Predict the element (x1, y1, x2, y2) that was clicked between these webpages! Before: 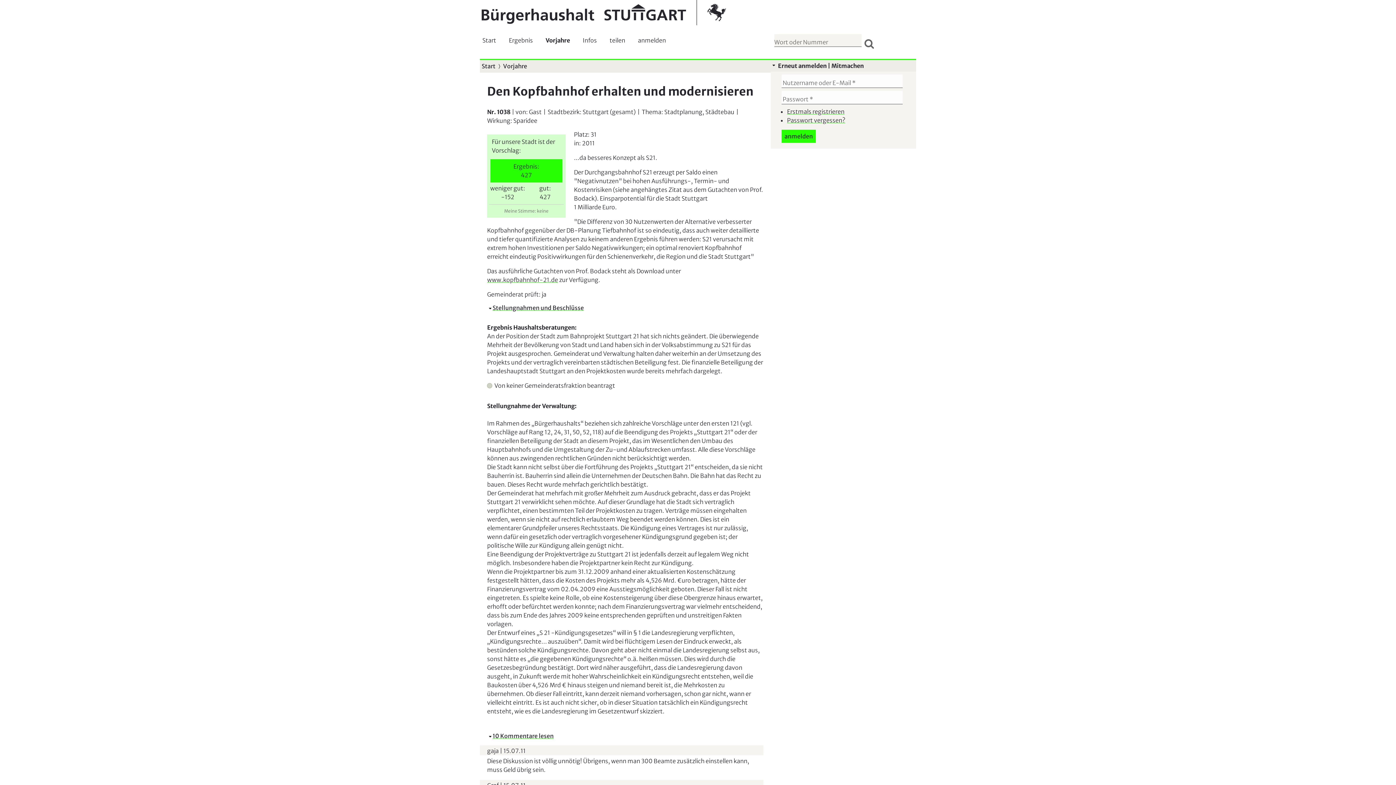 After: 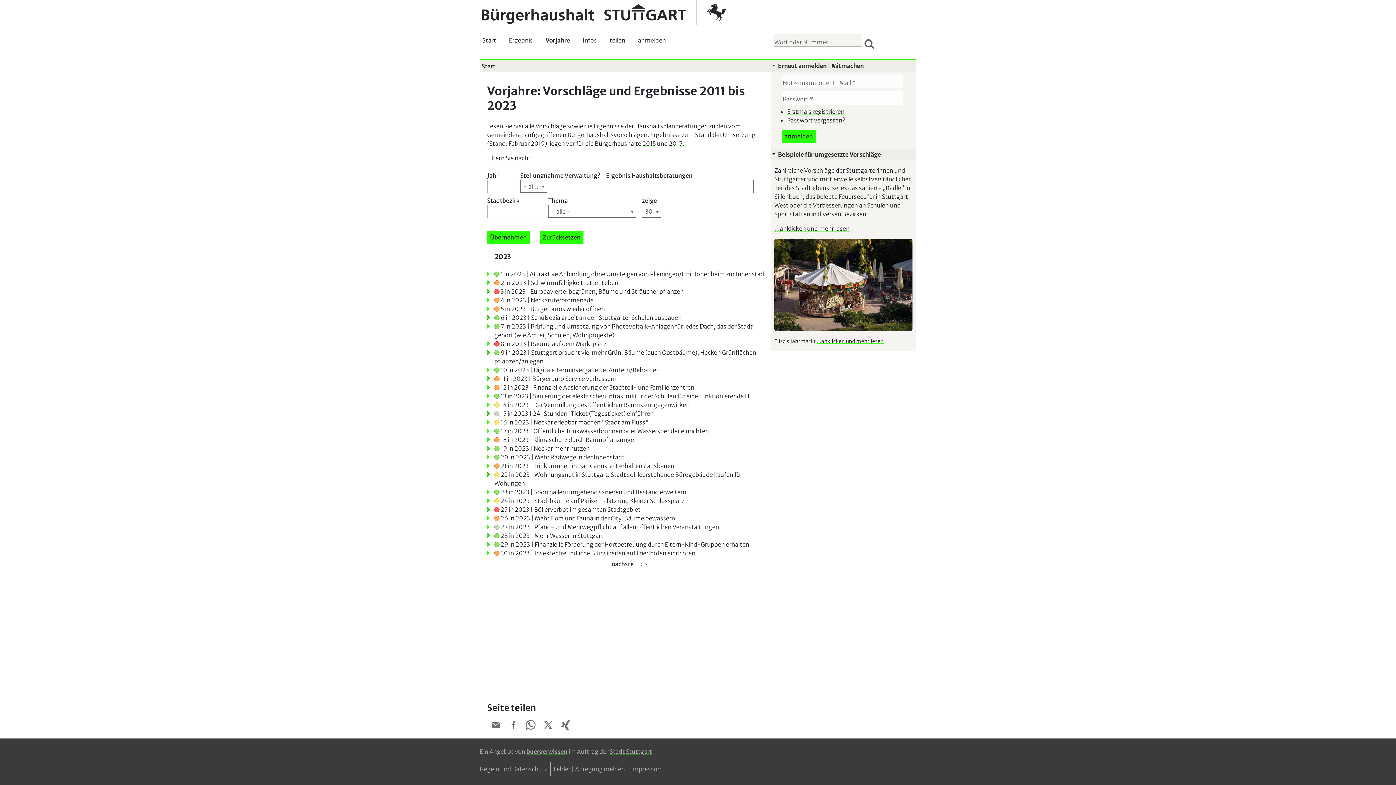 Action: bbox: (503, 62, 527, 69) label: Vorjahre